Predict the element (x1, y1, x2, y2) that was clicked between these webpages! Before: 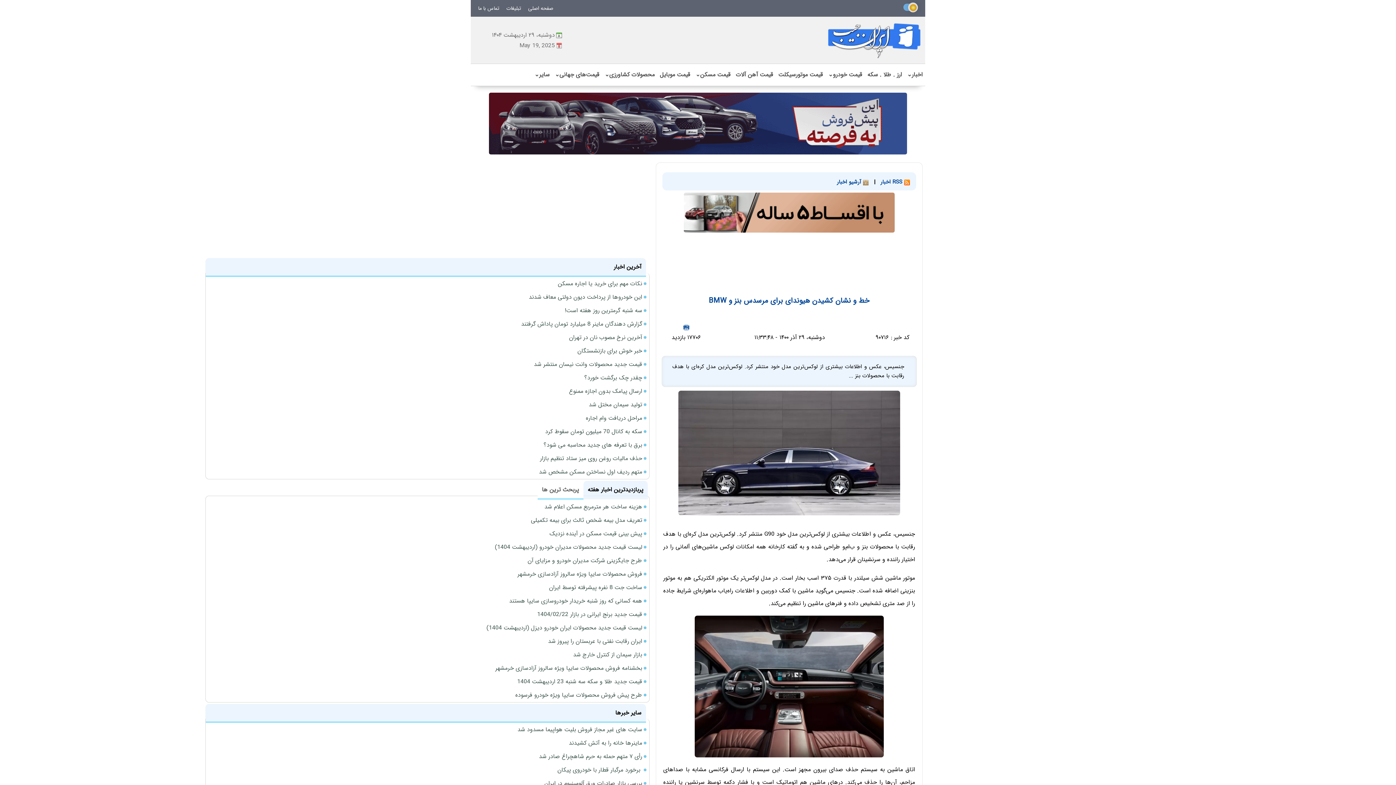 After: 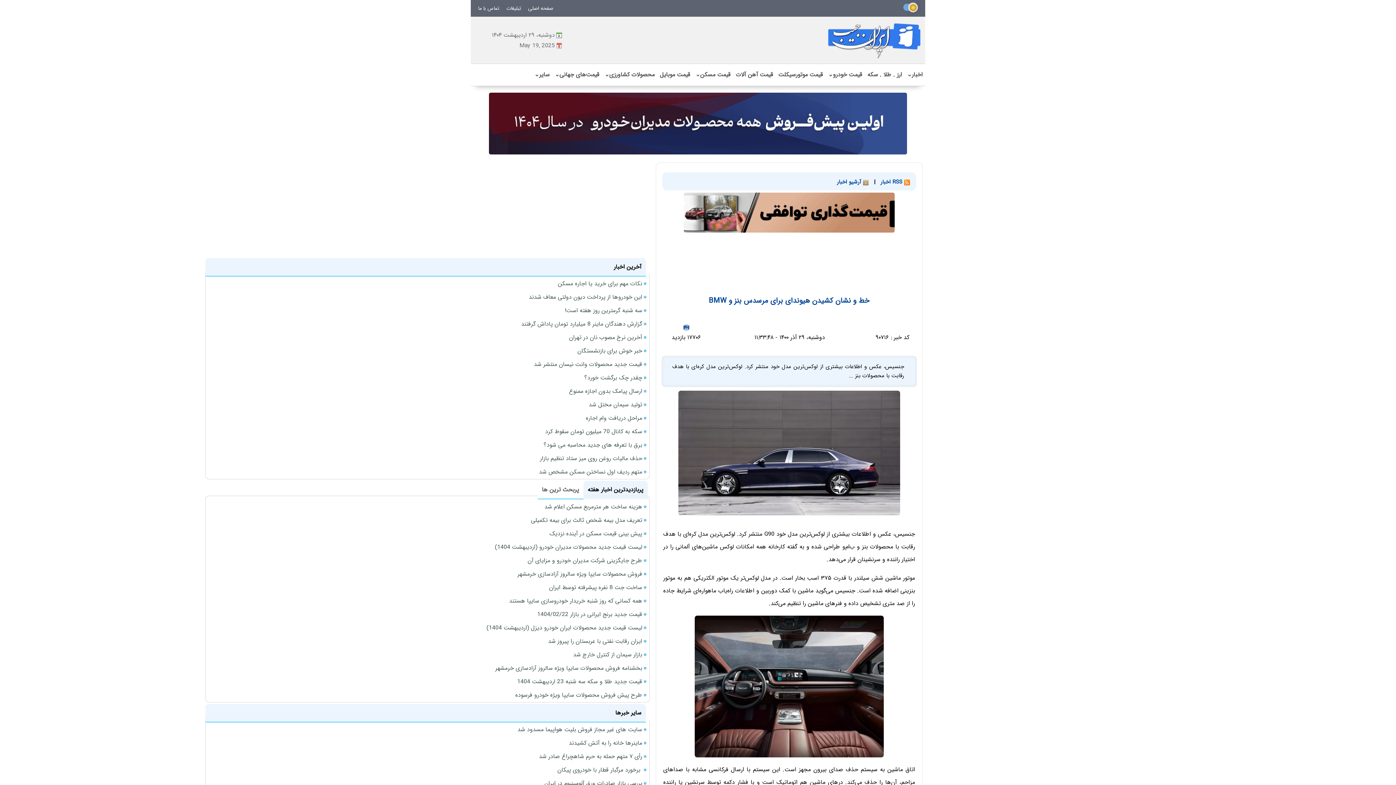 Action: bbox: (683, 208, 894, 217)